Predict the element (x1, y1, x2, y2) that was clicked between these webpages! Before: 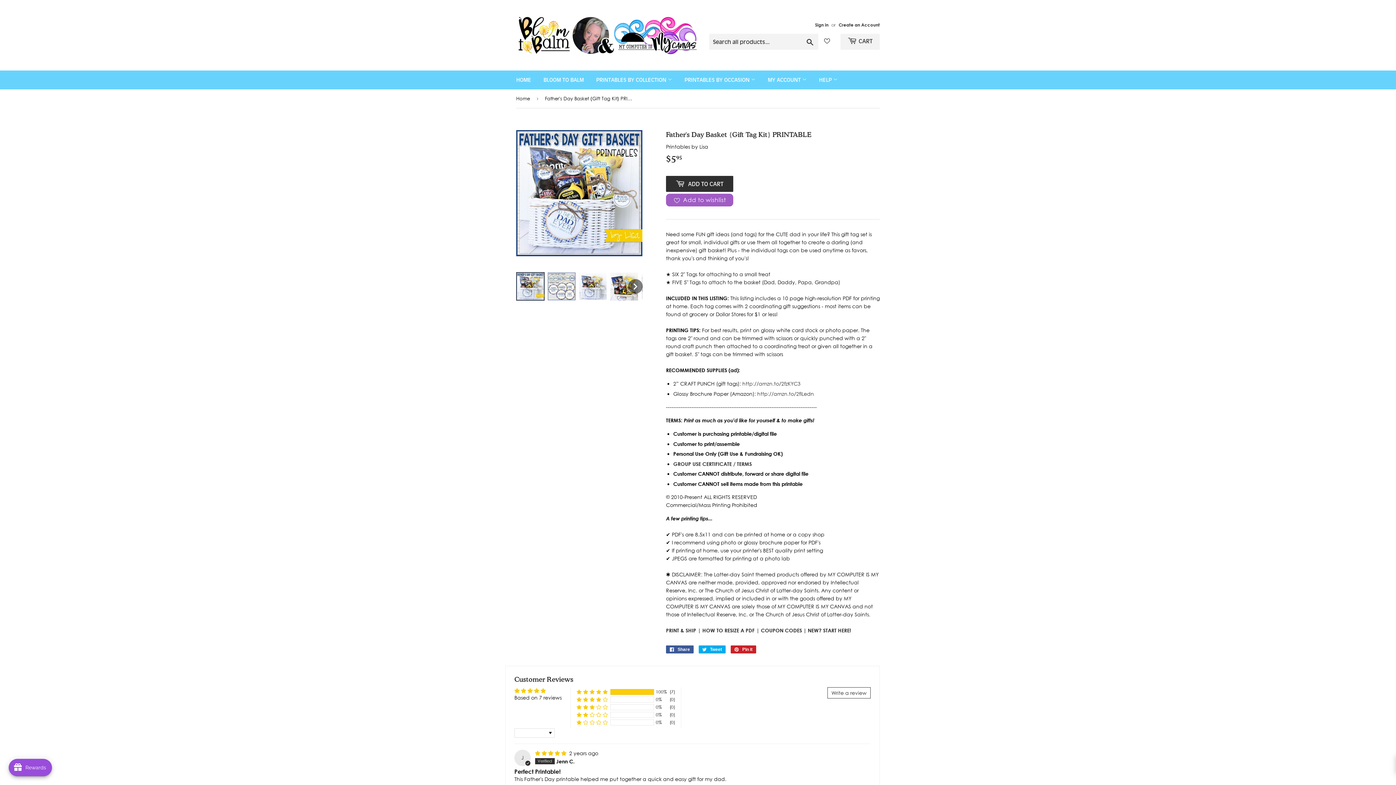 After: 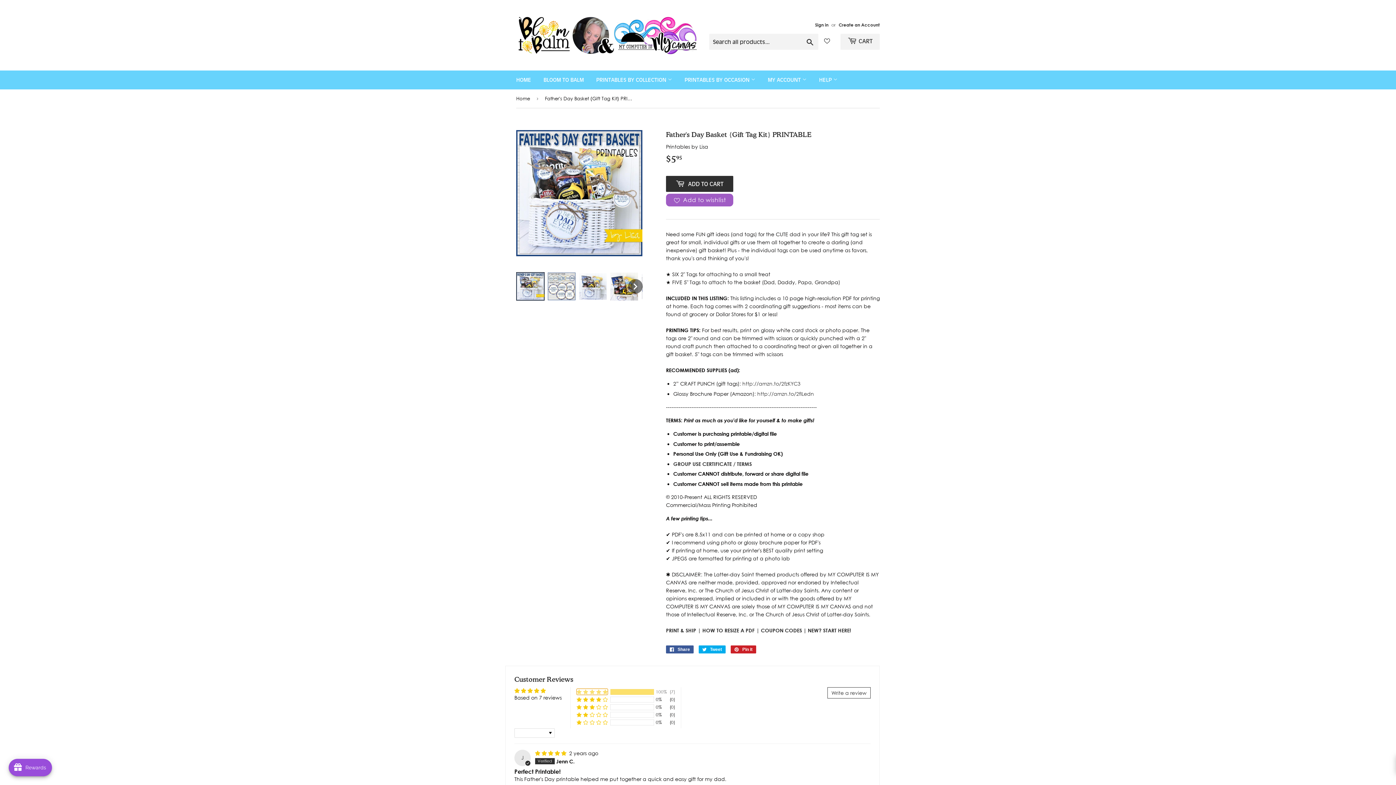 Action: bbox: (576, 689, 608, 695) label: 100% (7) reviews with 5 star rating